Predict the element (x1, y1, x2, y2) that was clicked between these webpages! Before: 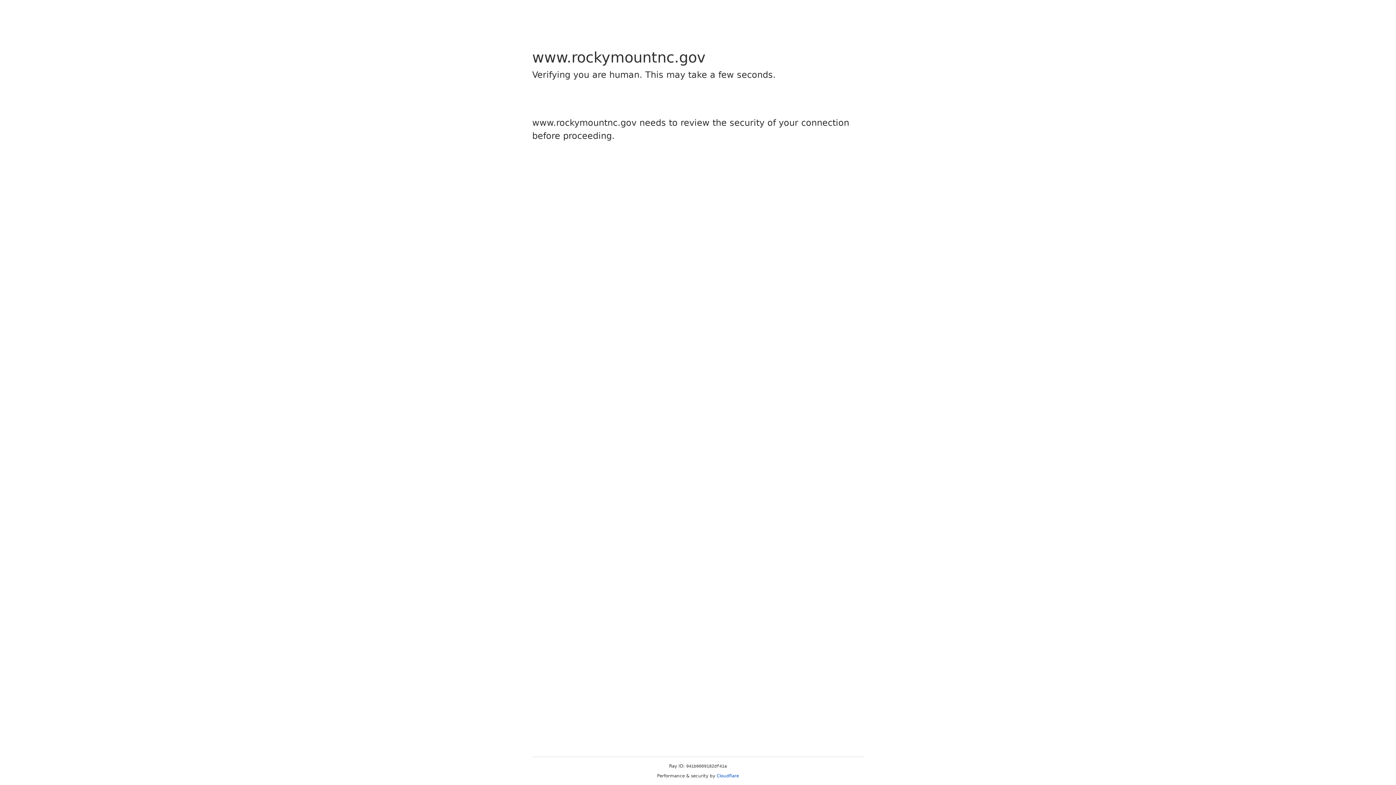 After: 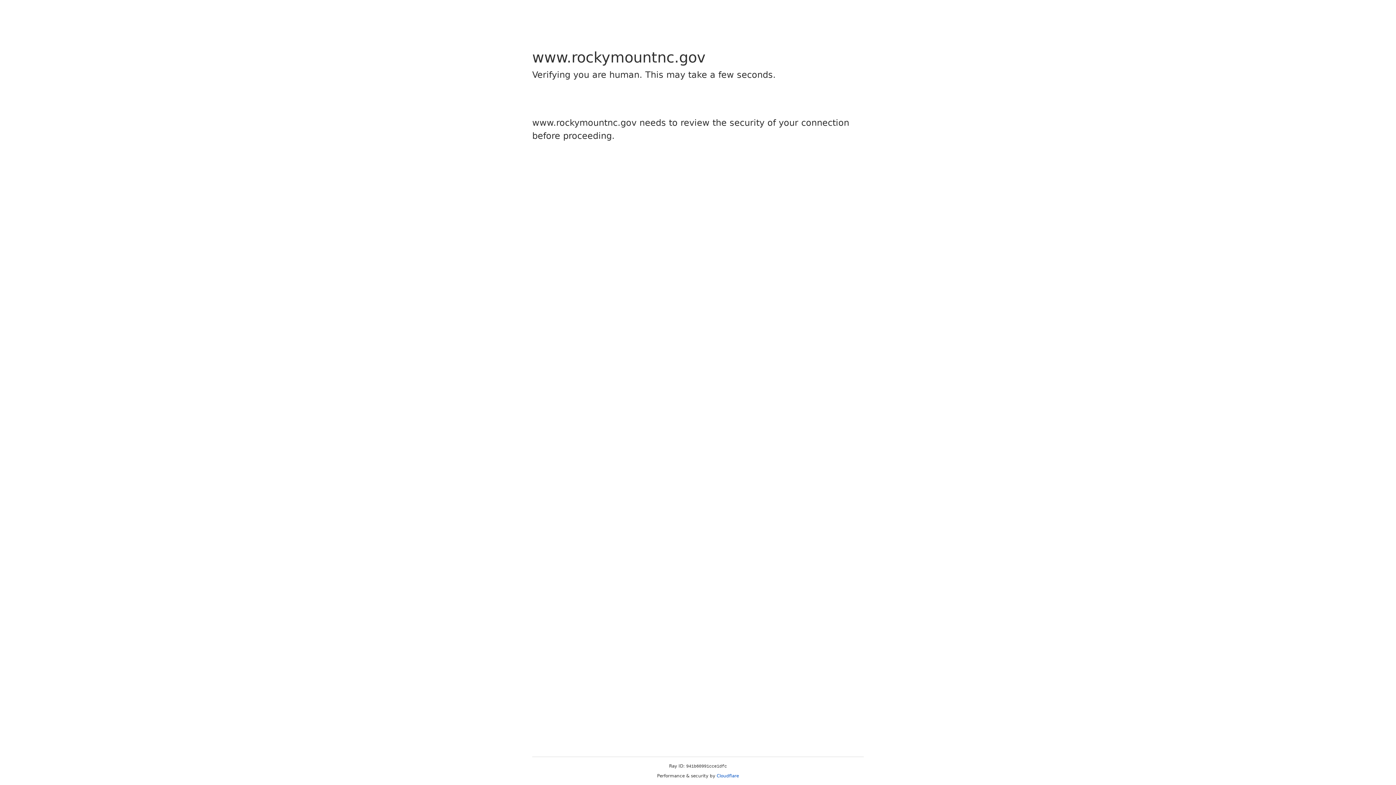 Action: bbox: (716, 773, 739, 778) label: Cloudflare